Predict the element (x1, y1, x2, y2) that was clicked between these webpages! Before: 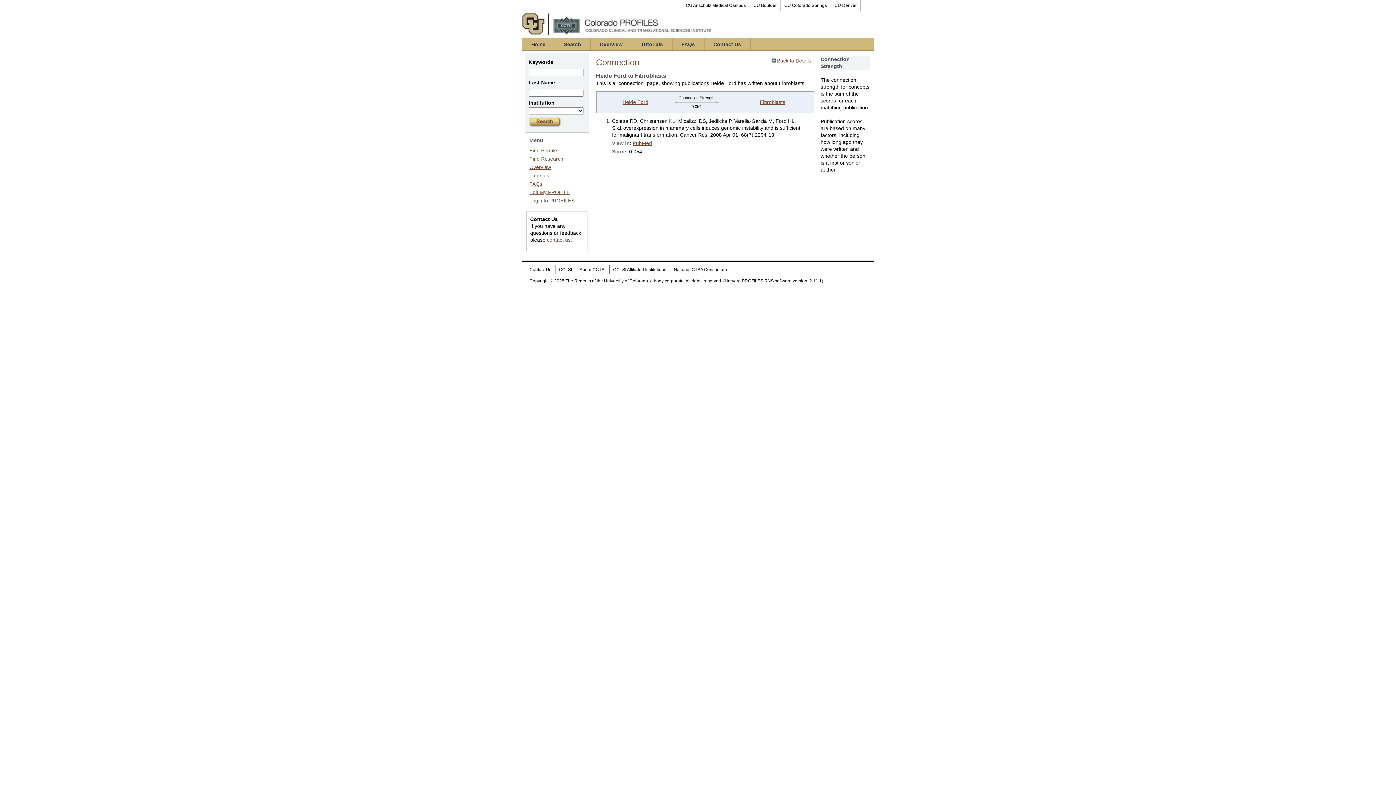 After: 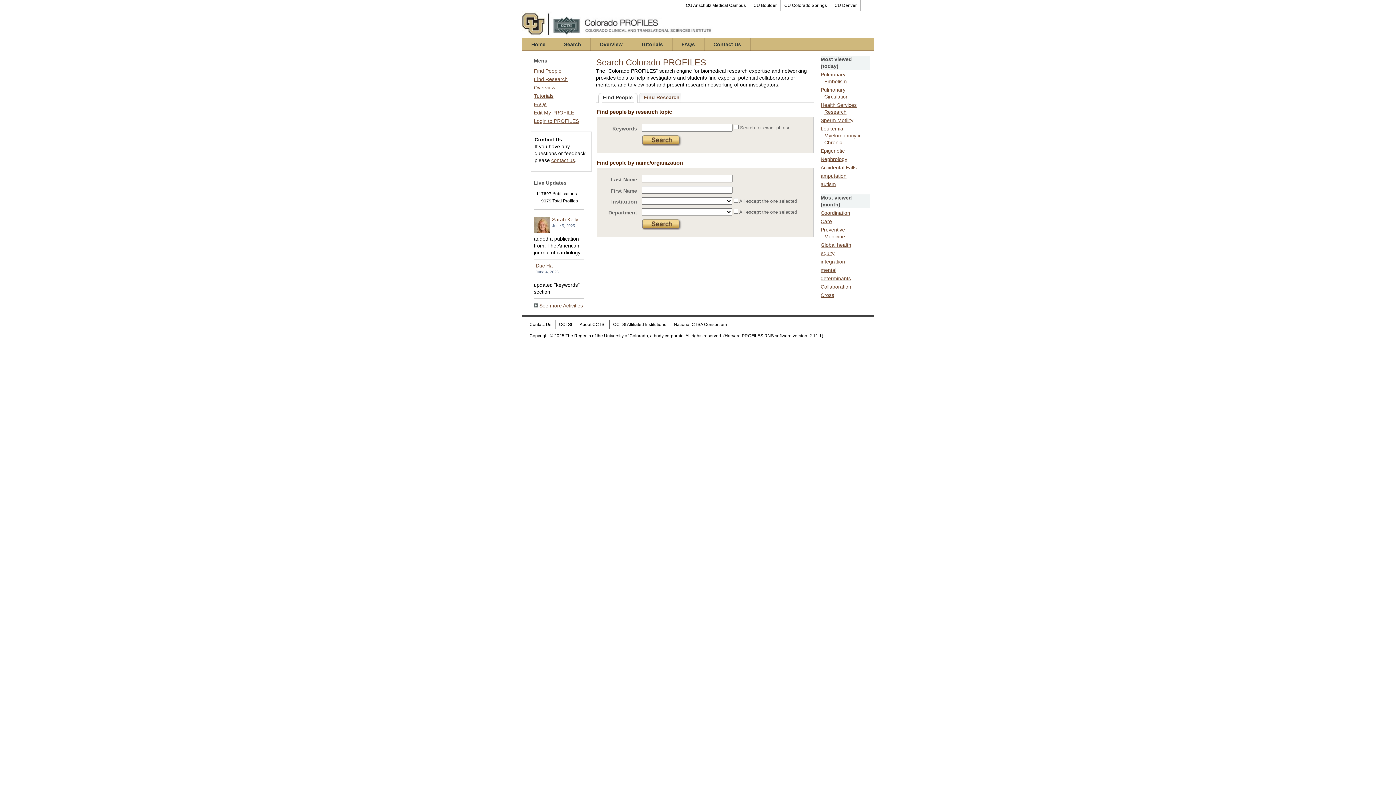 Action: label: Search bbox: (555, 38, 590, 50)